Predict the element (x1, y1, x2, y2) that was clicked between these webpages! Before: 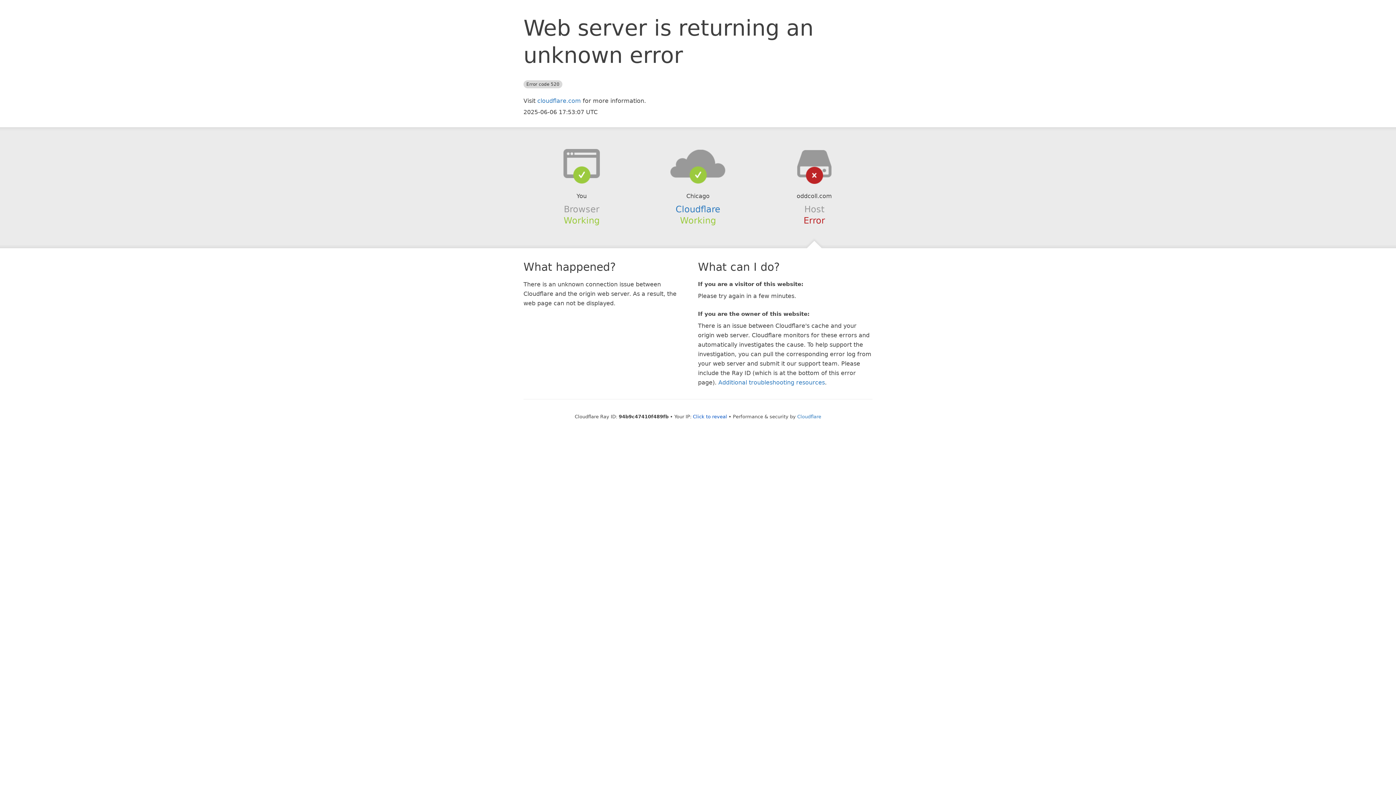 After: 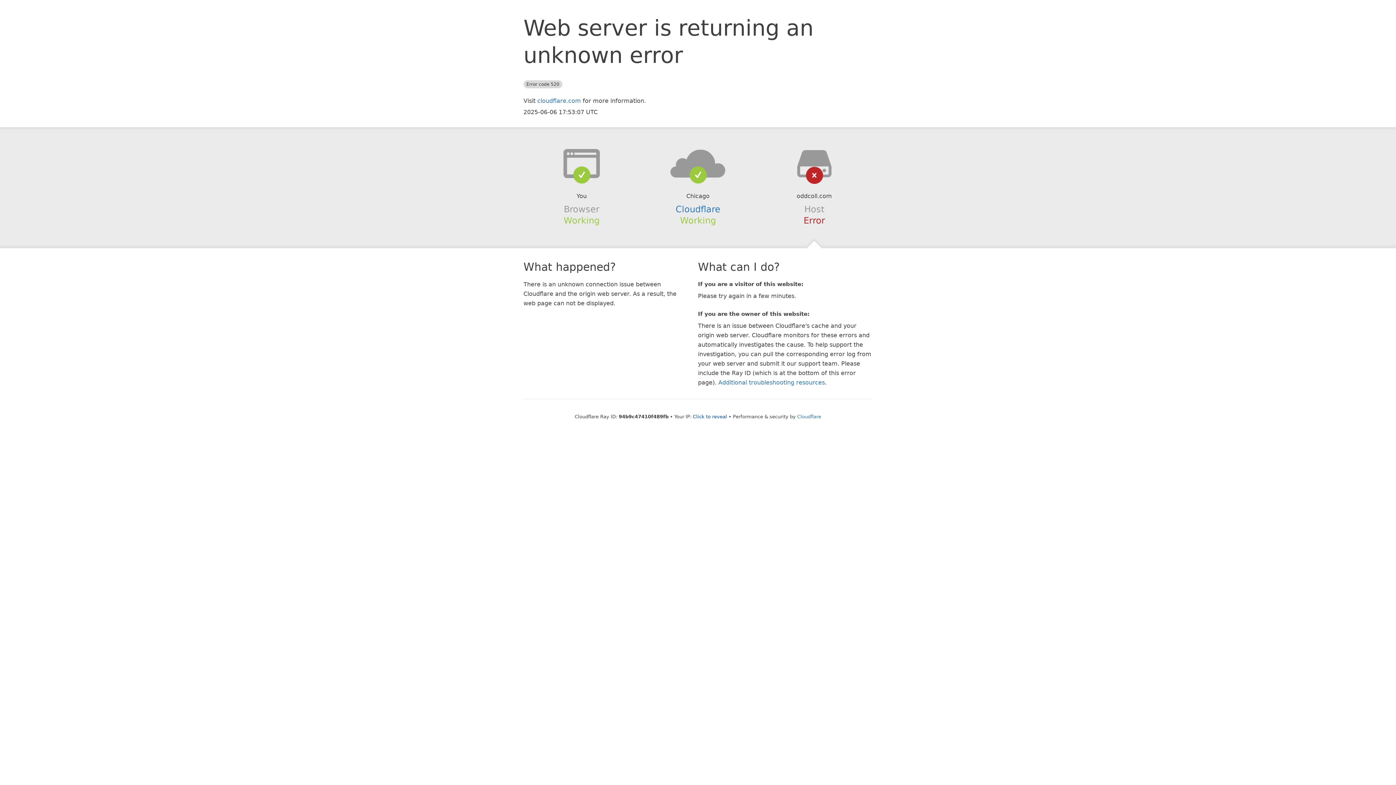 Action: bbox: (639, 148, 756, 178)